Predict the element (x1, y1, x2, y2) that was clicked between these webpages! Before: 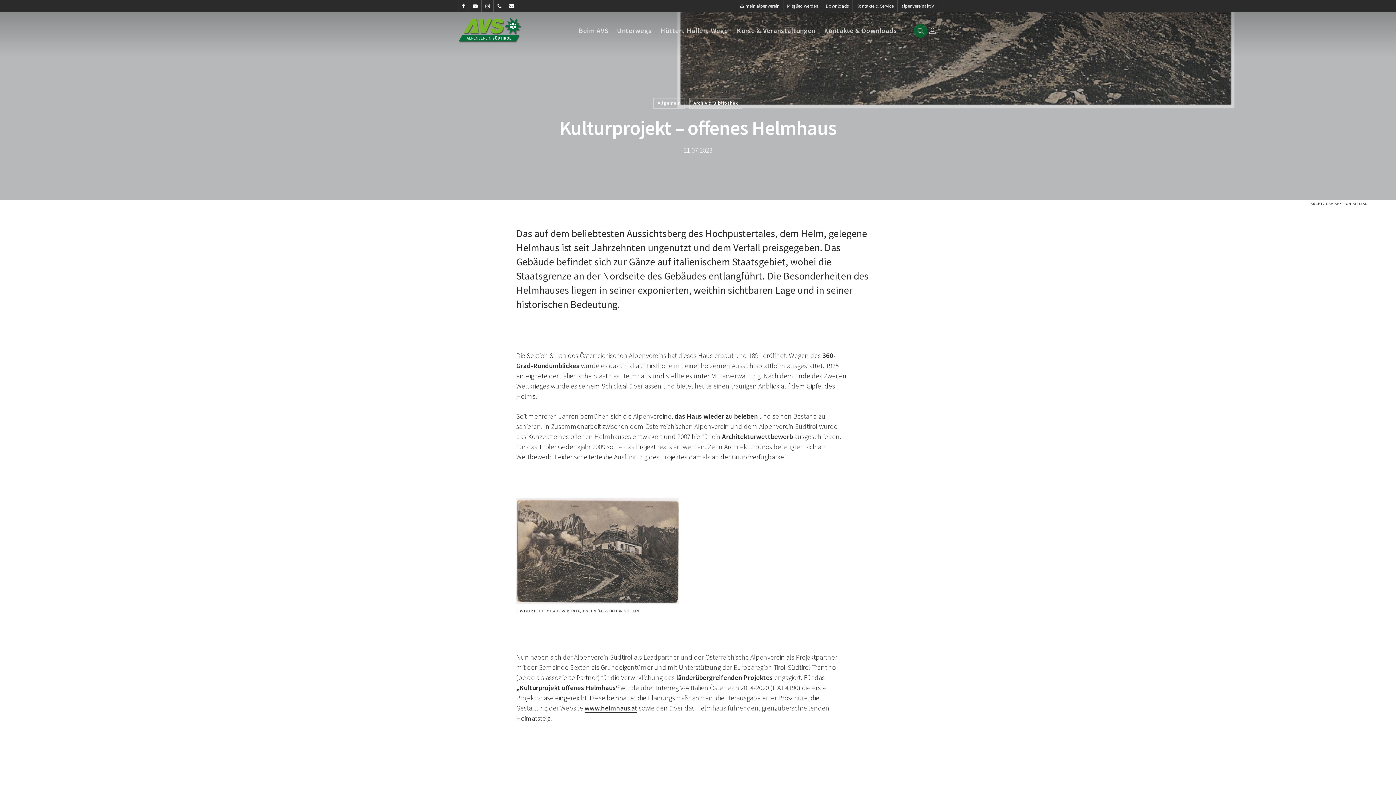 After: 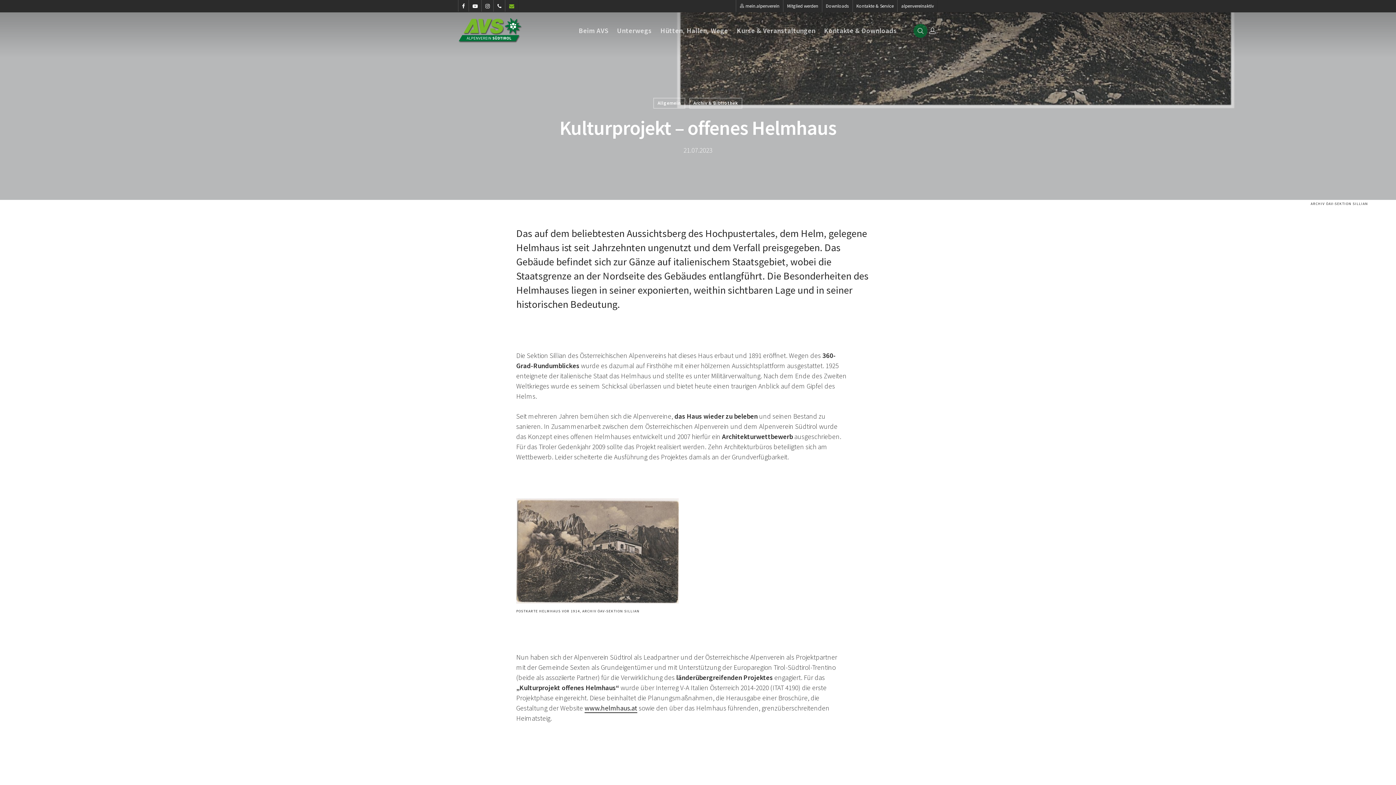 Action: bbox: (505, 0, 518, 11)